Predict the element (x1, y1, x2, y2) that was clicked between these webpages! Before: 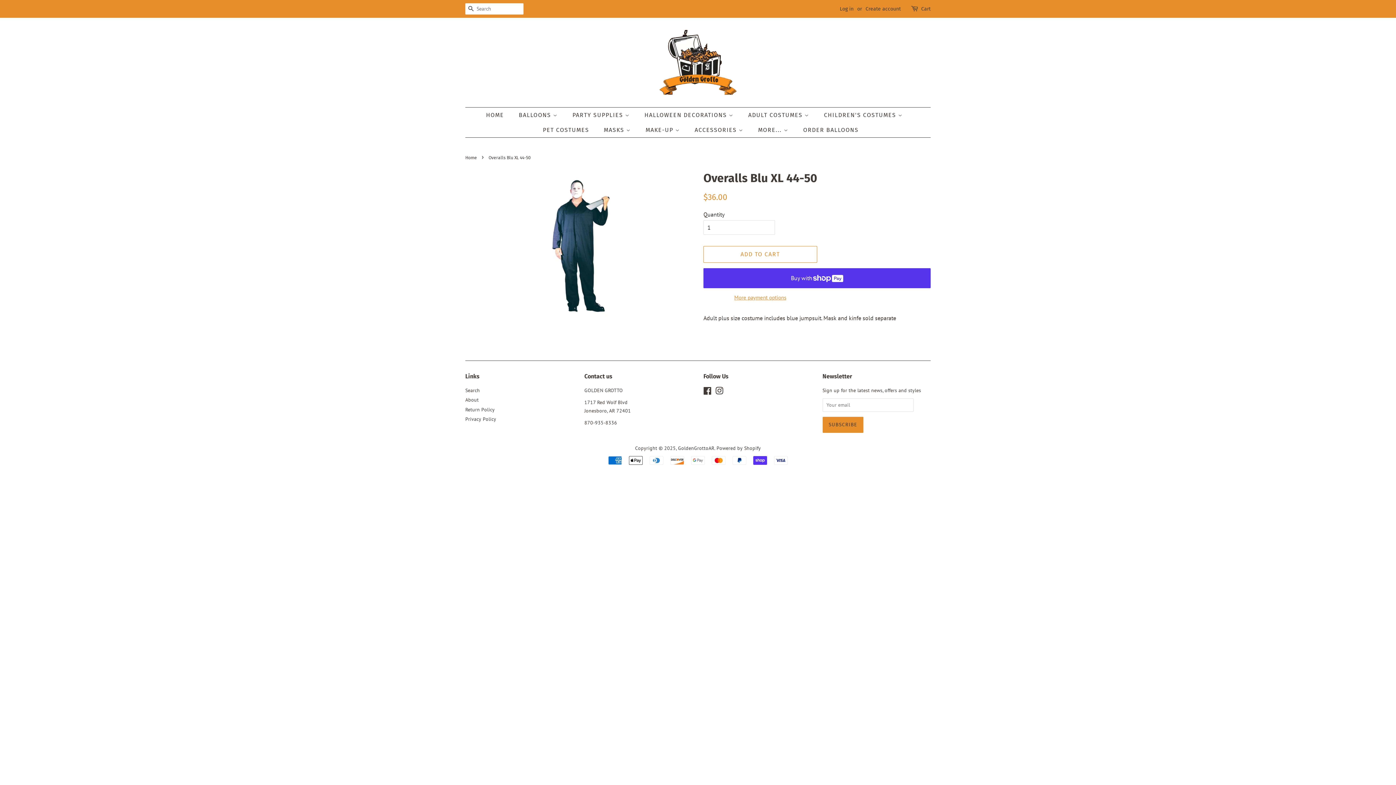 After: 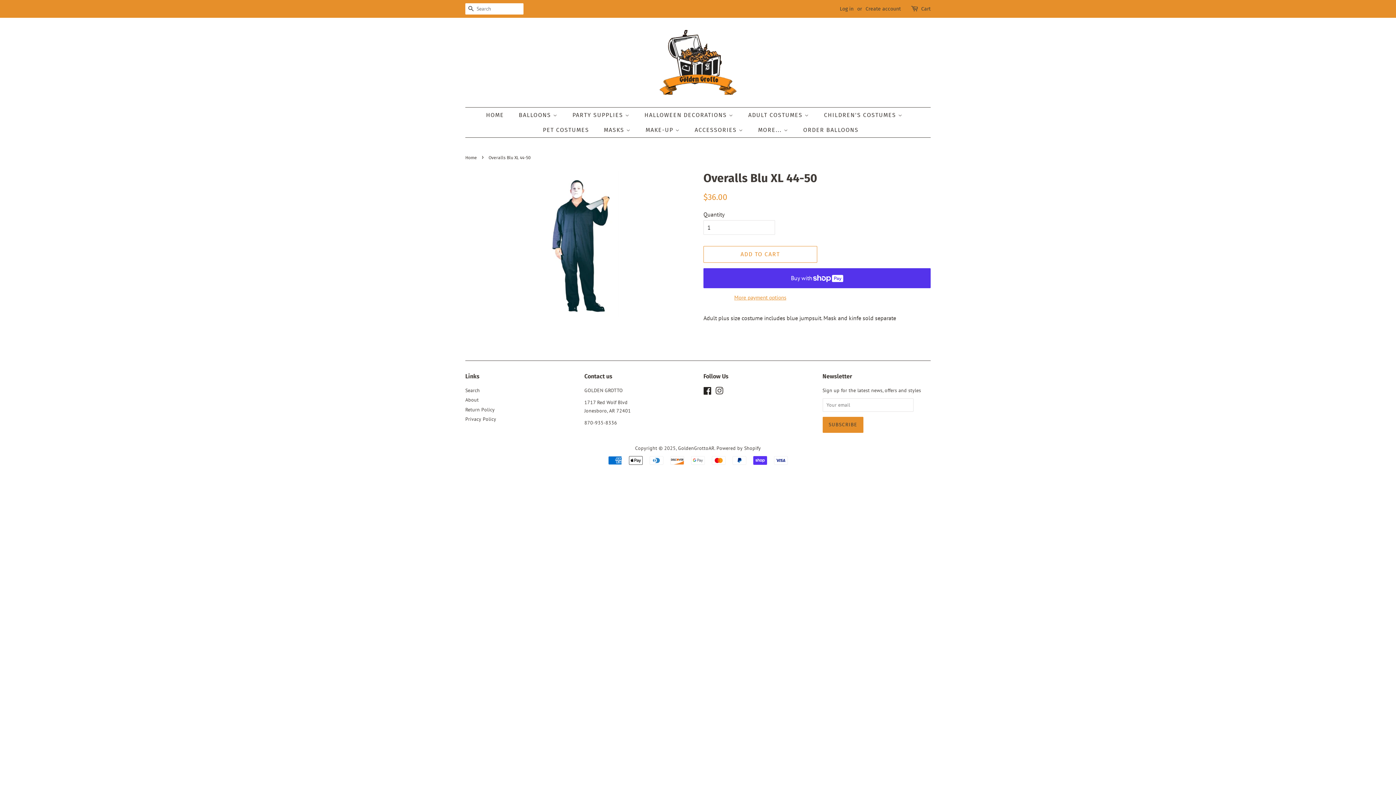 Action: label: Facebook bbox: (703, 389, 712, 395)